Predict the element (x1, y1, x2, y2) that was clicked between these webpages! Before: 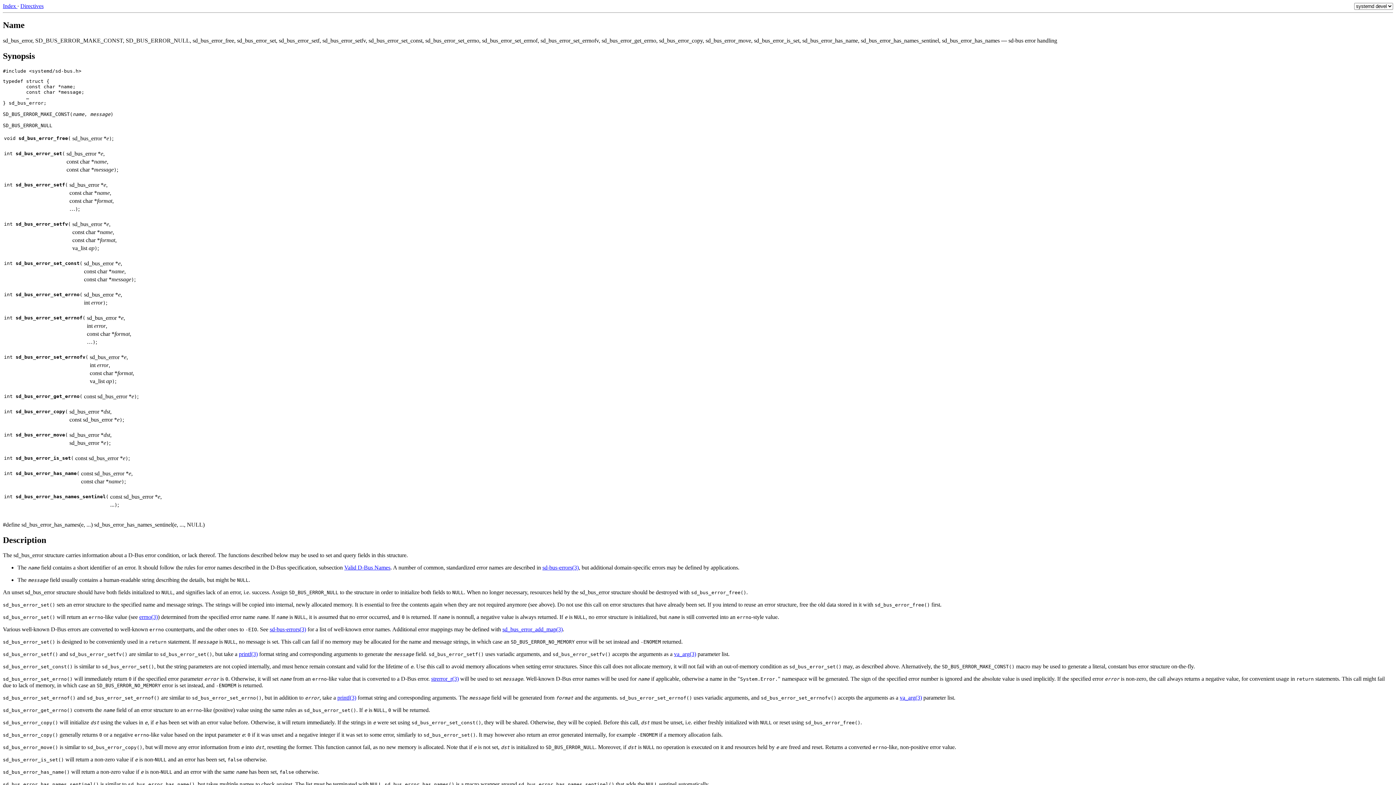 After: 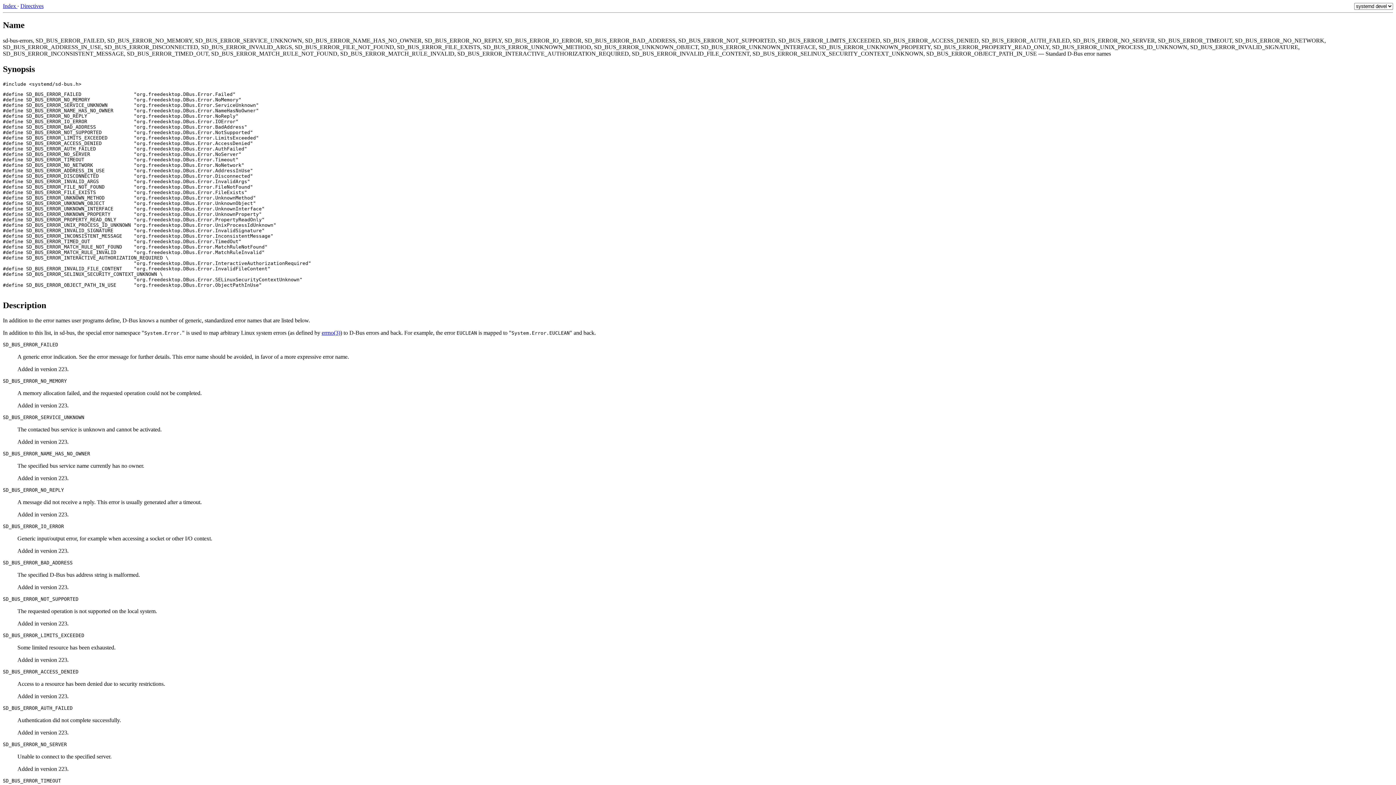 Action: bbox: (269, 626, 306, 632) label: sd-bus-errors(3)